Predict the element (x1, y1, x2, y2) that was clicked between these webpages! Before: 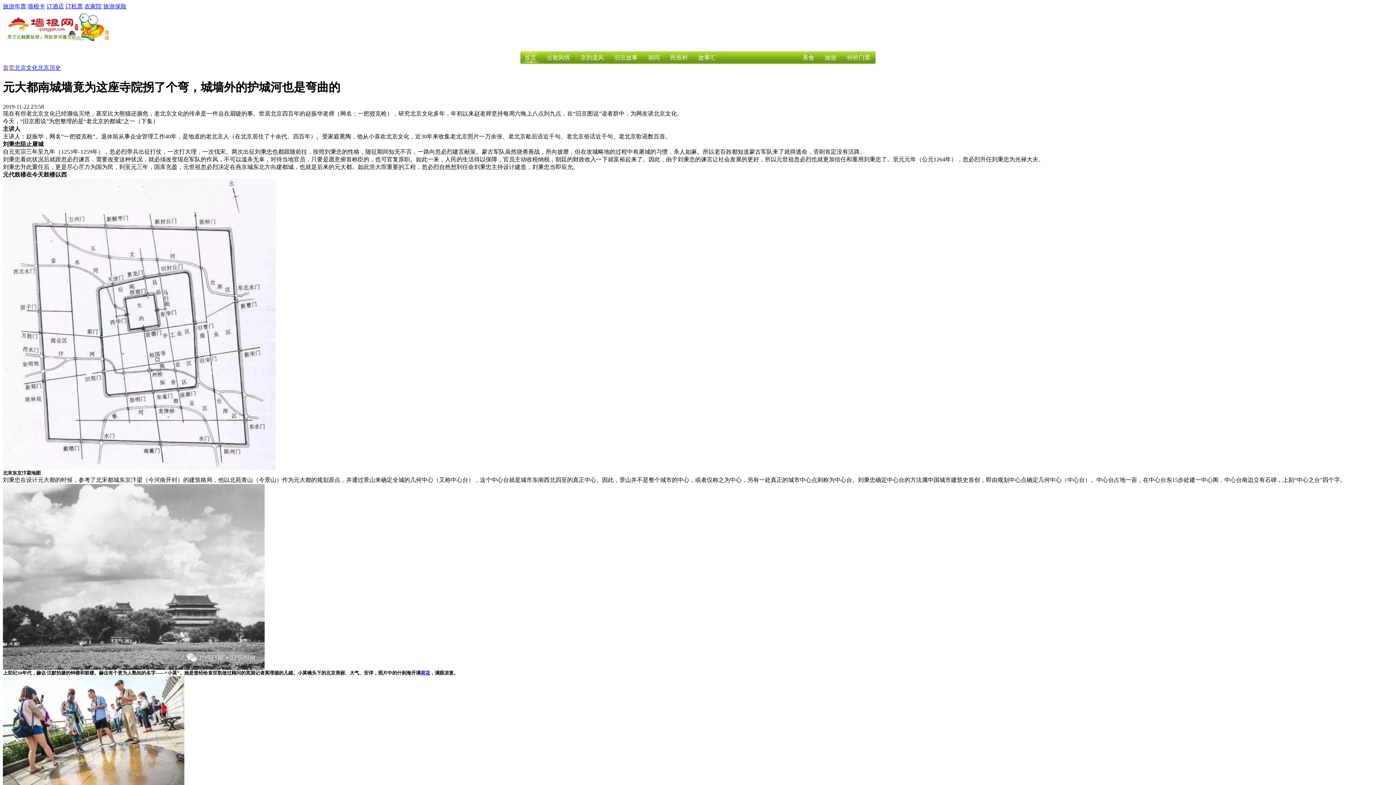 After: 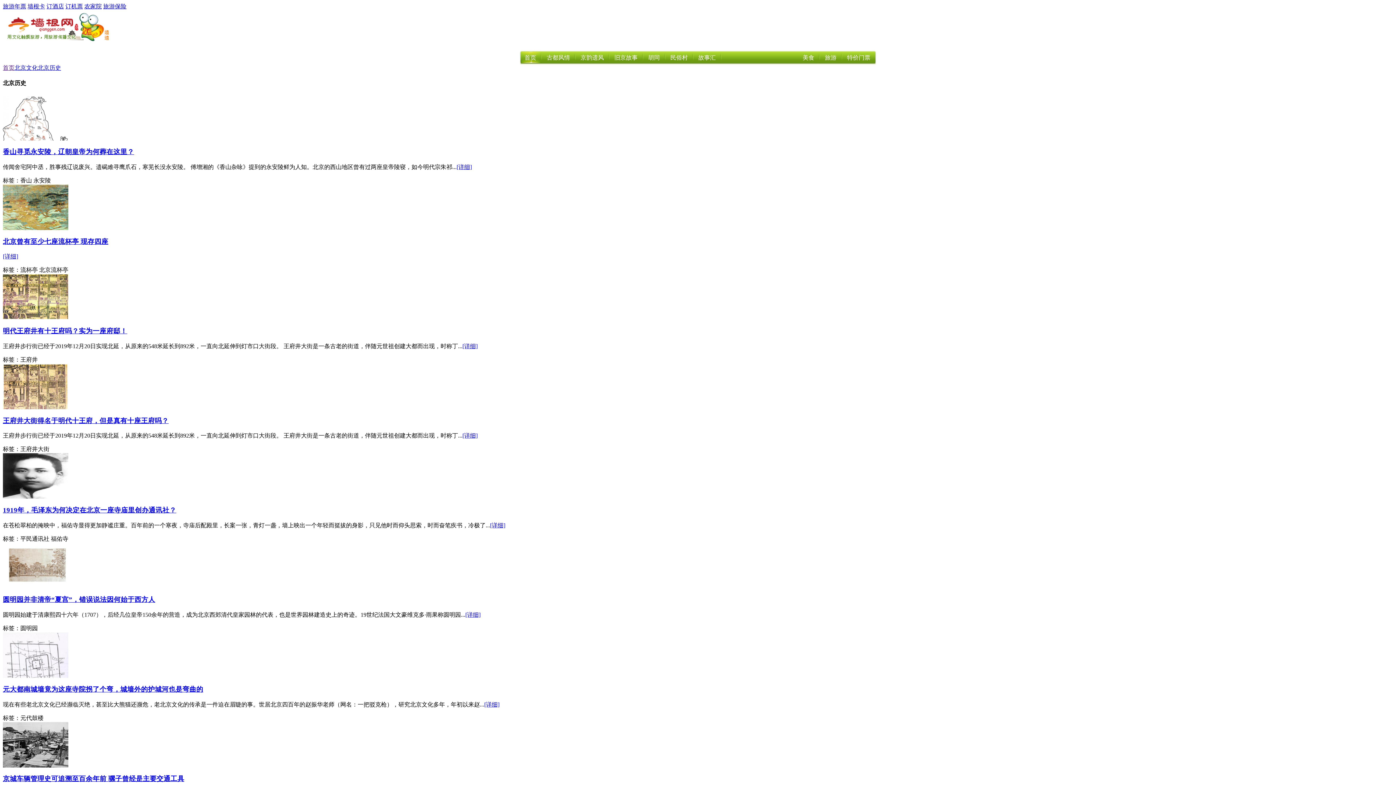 Action: bbox: (37, 64, 61, 70) label: 北京历史